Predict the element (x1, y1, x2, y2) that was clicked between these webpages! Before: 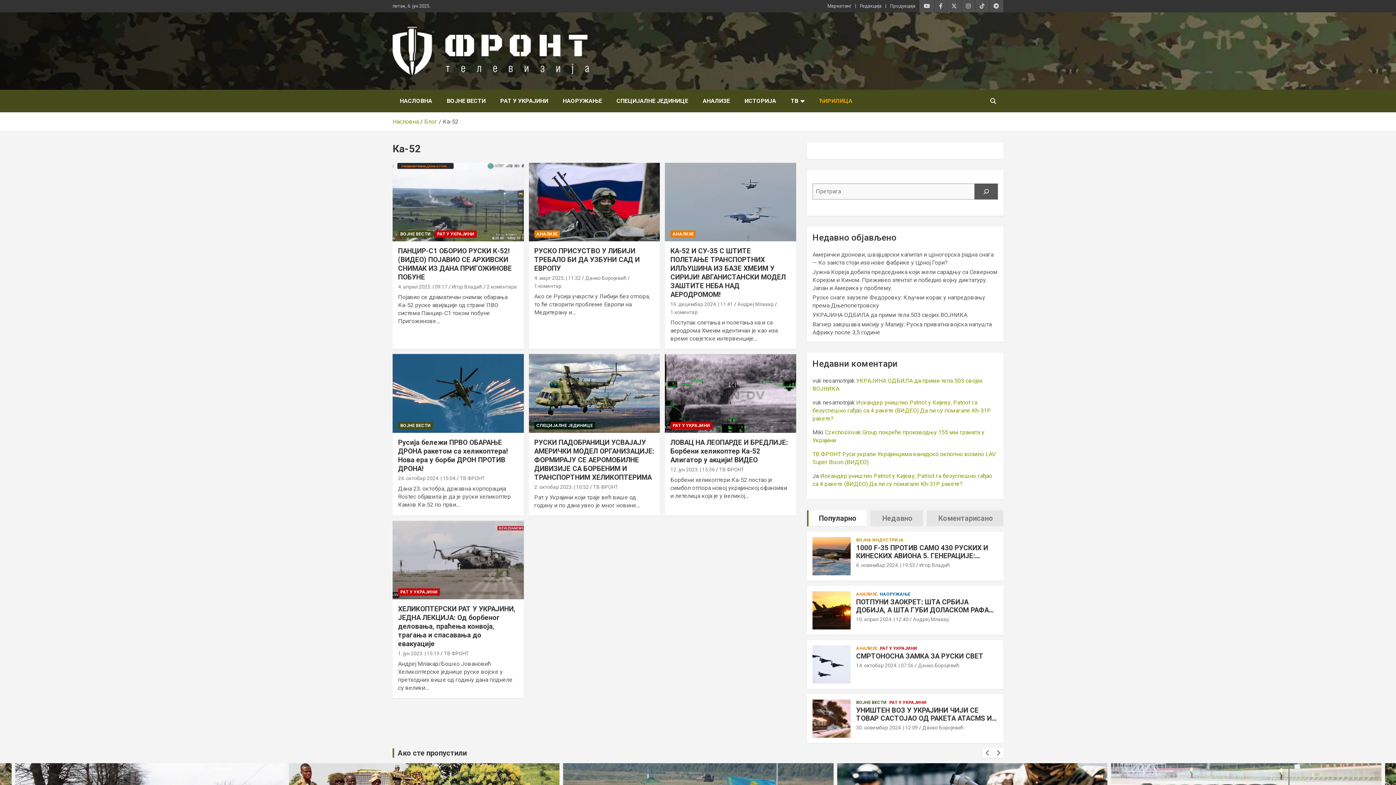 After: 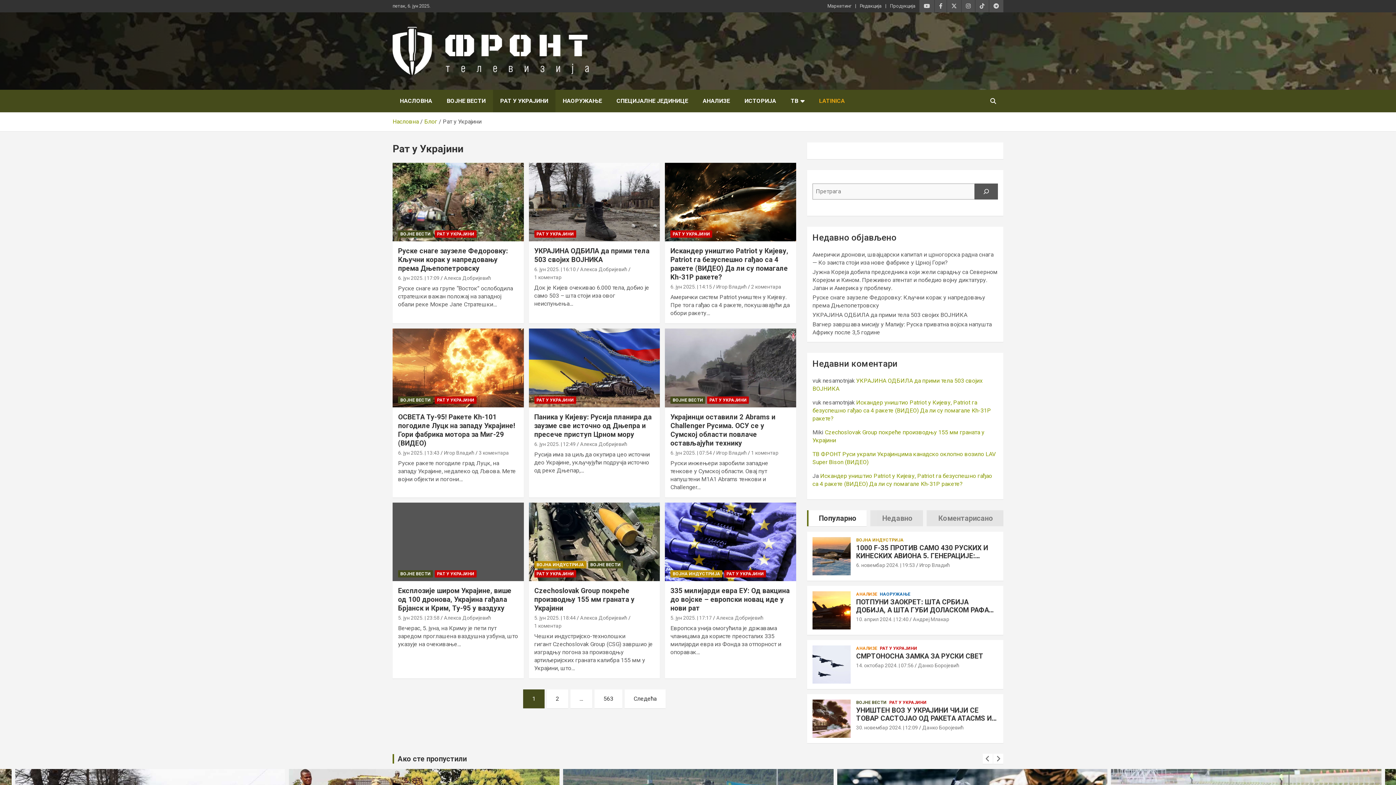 Action: bbox: (398, 588, 440, 596) label: РАТ У УКРАЈИНИ